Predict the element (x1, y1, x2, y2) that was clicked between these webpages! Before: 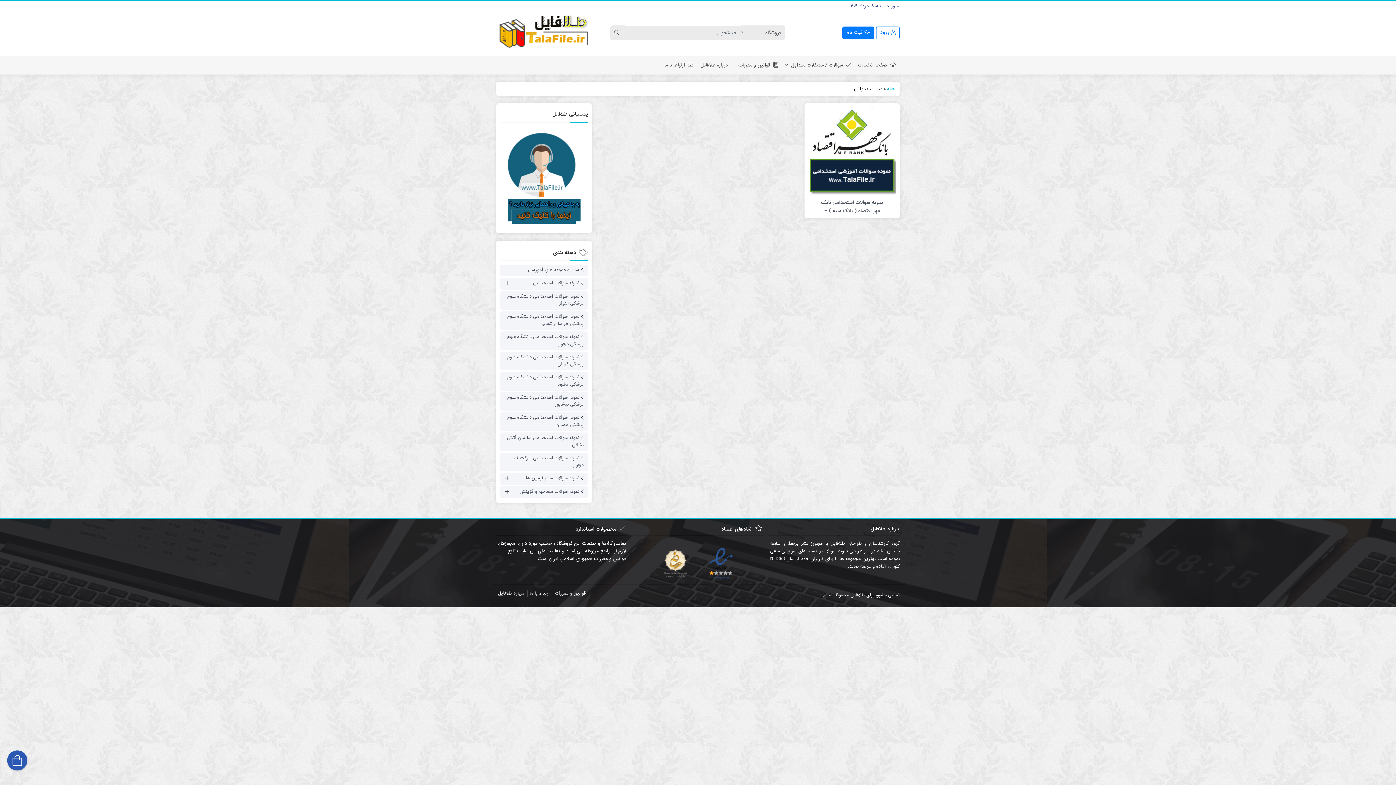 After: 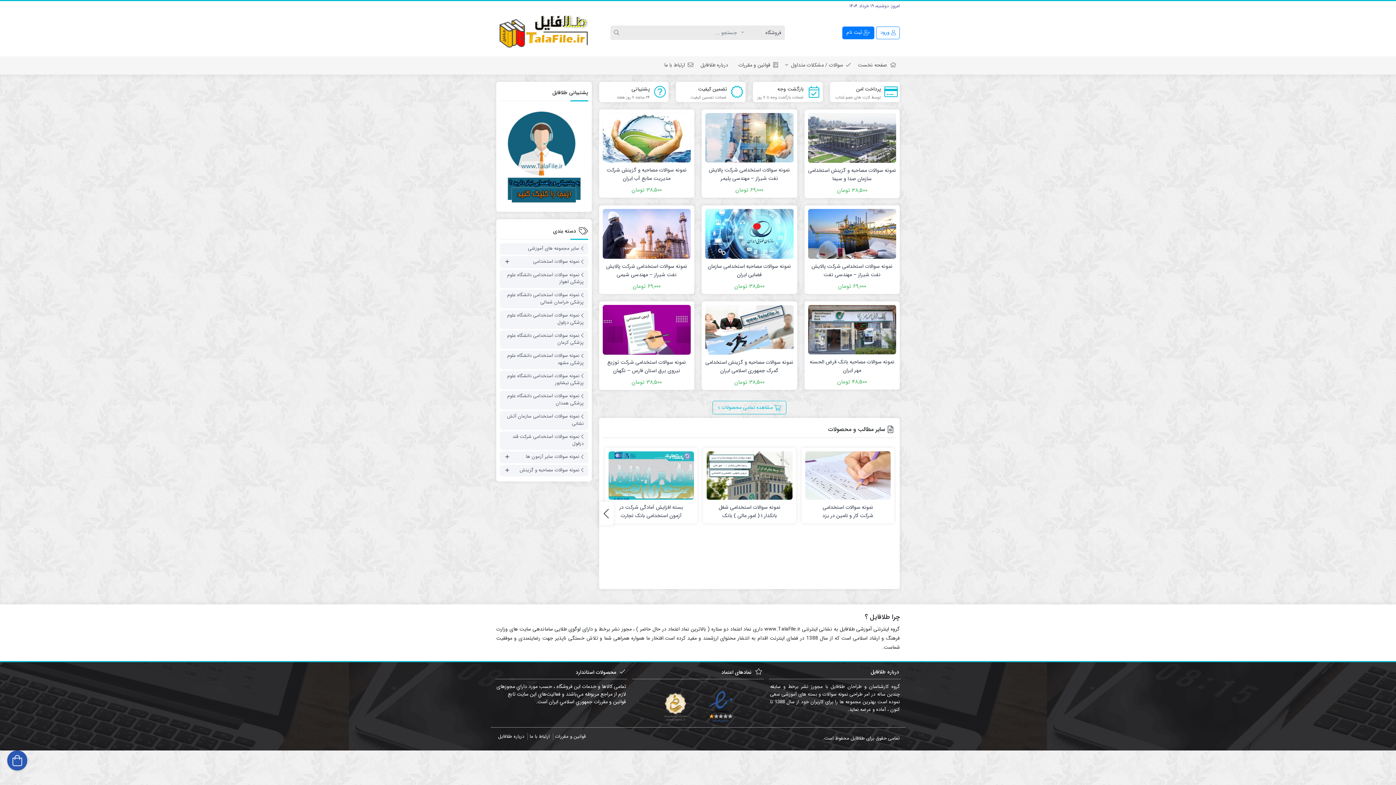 Action: bbox: (854, 56, 900, 73) label: صفحه نخست